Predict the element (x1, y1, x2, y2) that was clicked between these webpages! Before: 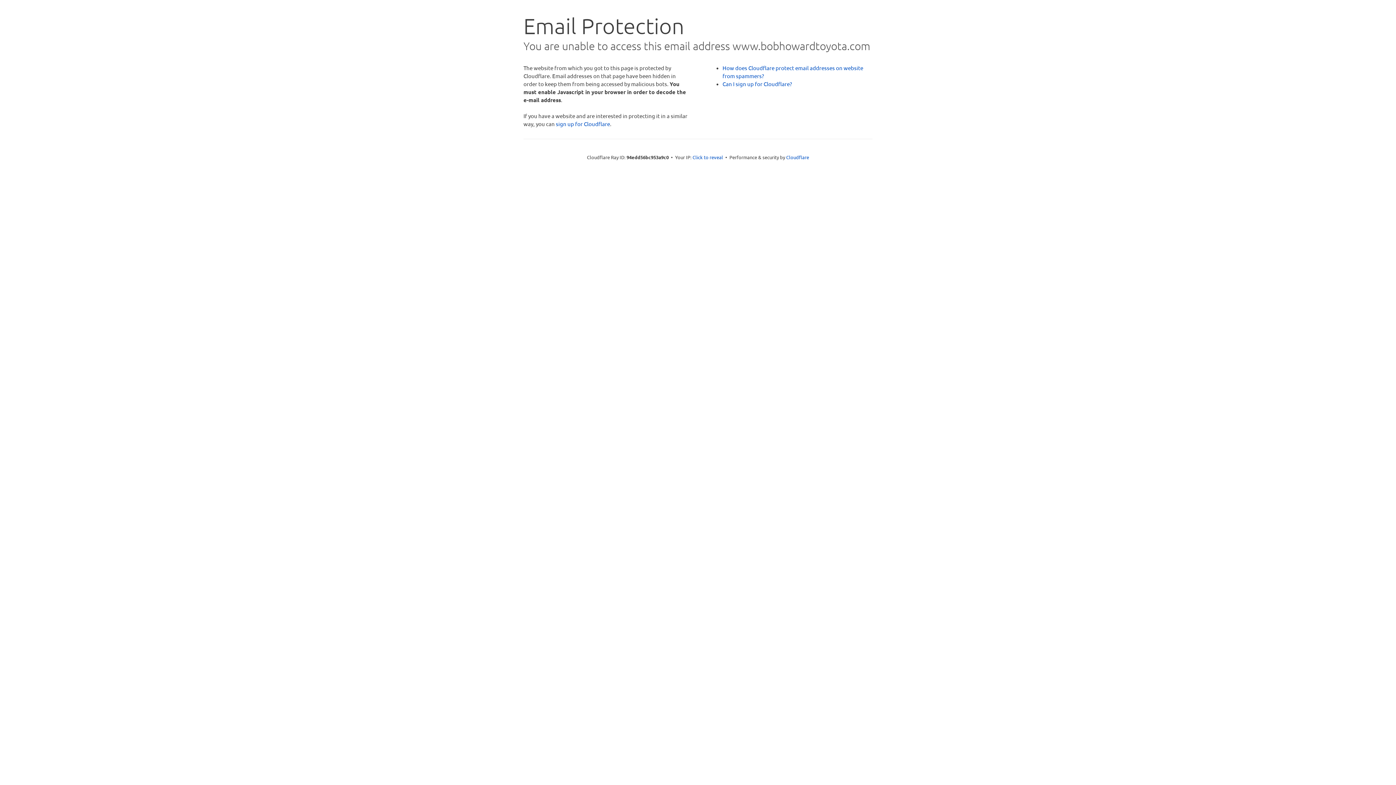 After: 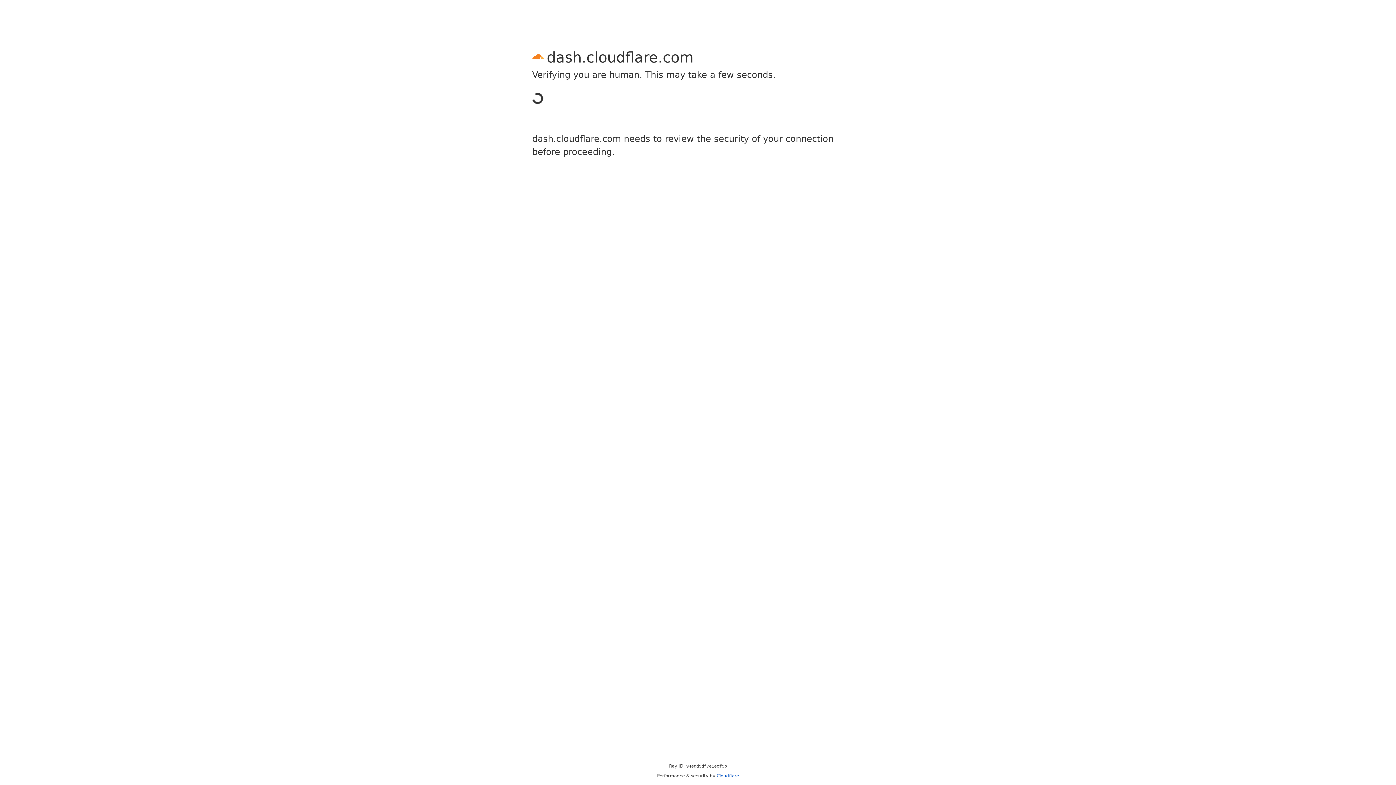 Action: label: sign up for Cloudflare bbox: (556, 120, 610, 127)